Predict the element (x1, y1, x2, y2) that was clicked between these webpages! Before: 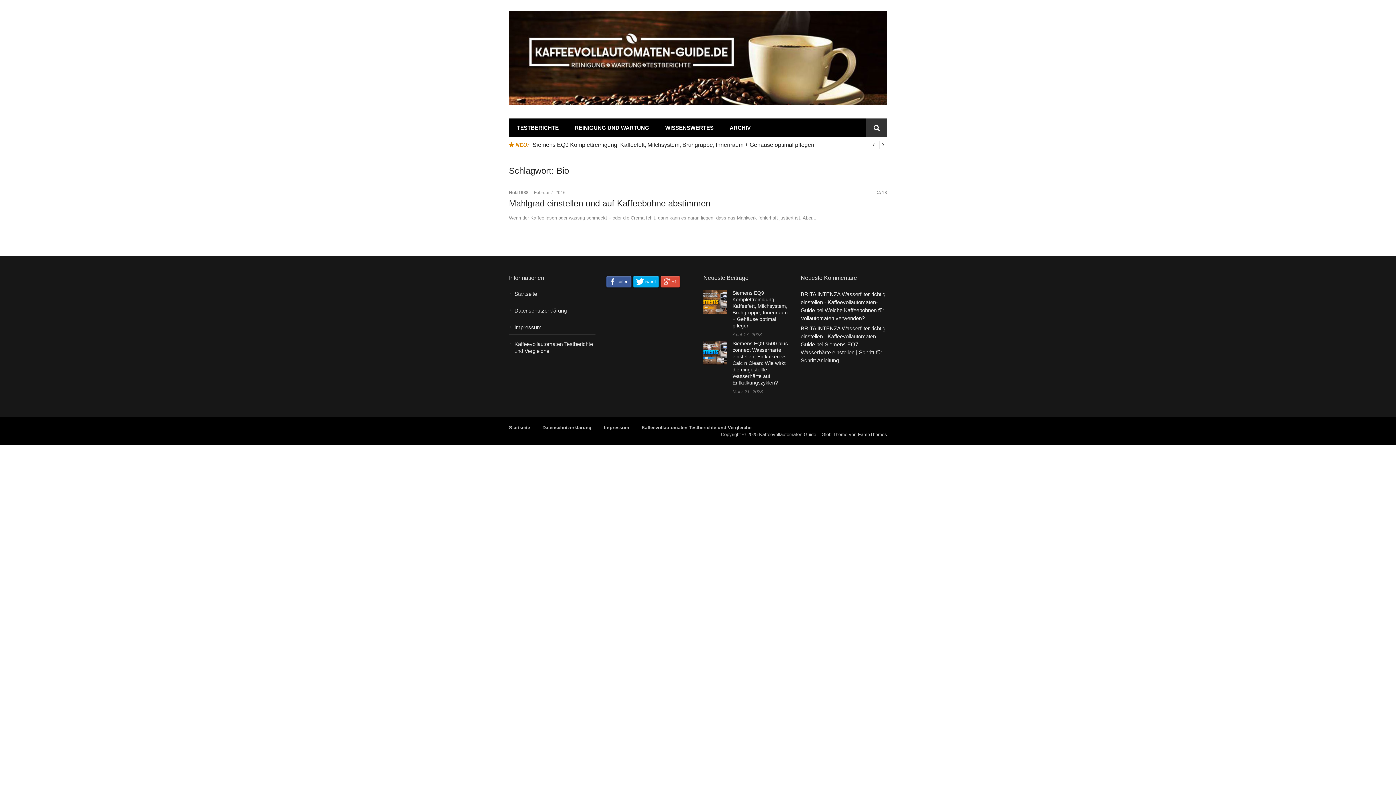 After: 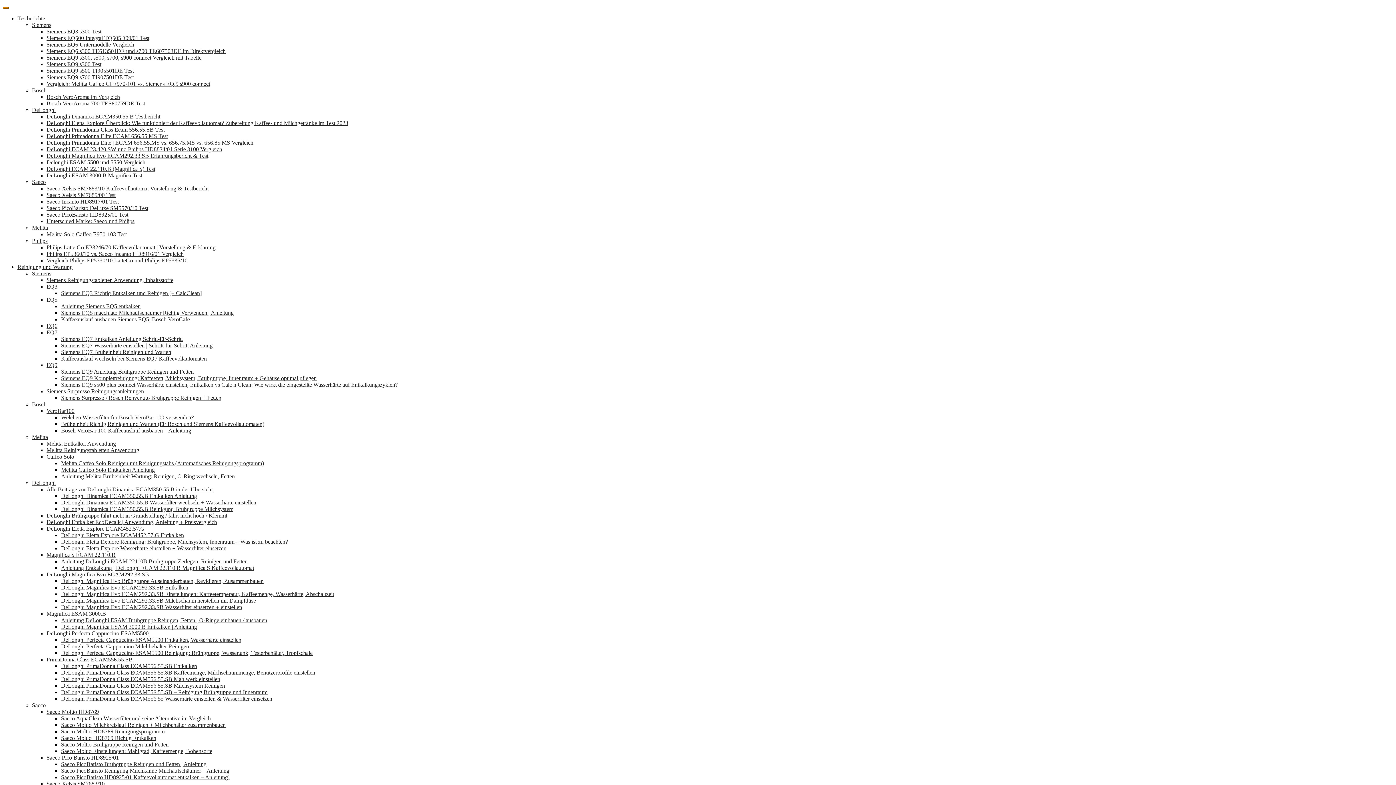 Action: label: 13 bbox: (882, 190, 887, 195)